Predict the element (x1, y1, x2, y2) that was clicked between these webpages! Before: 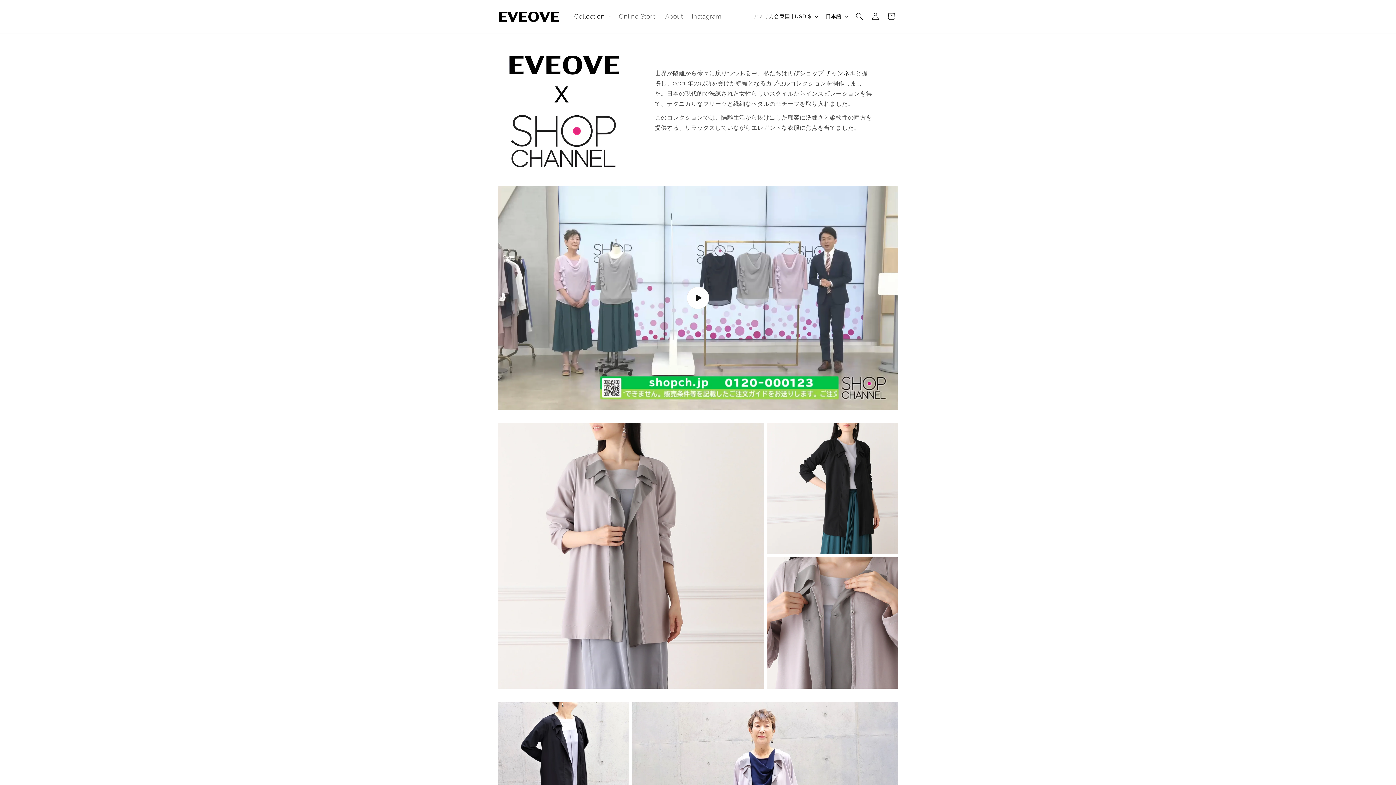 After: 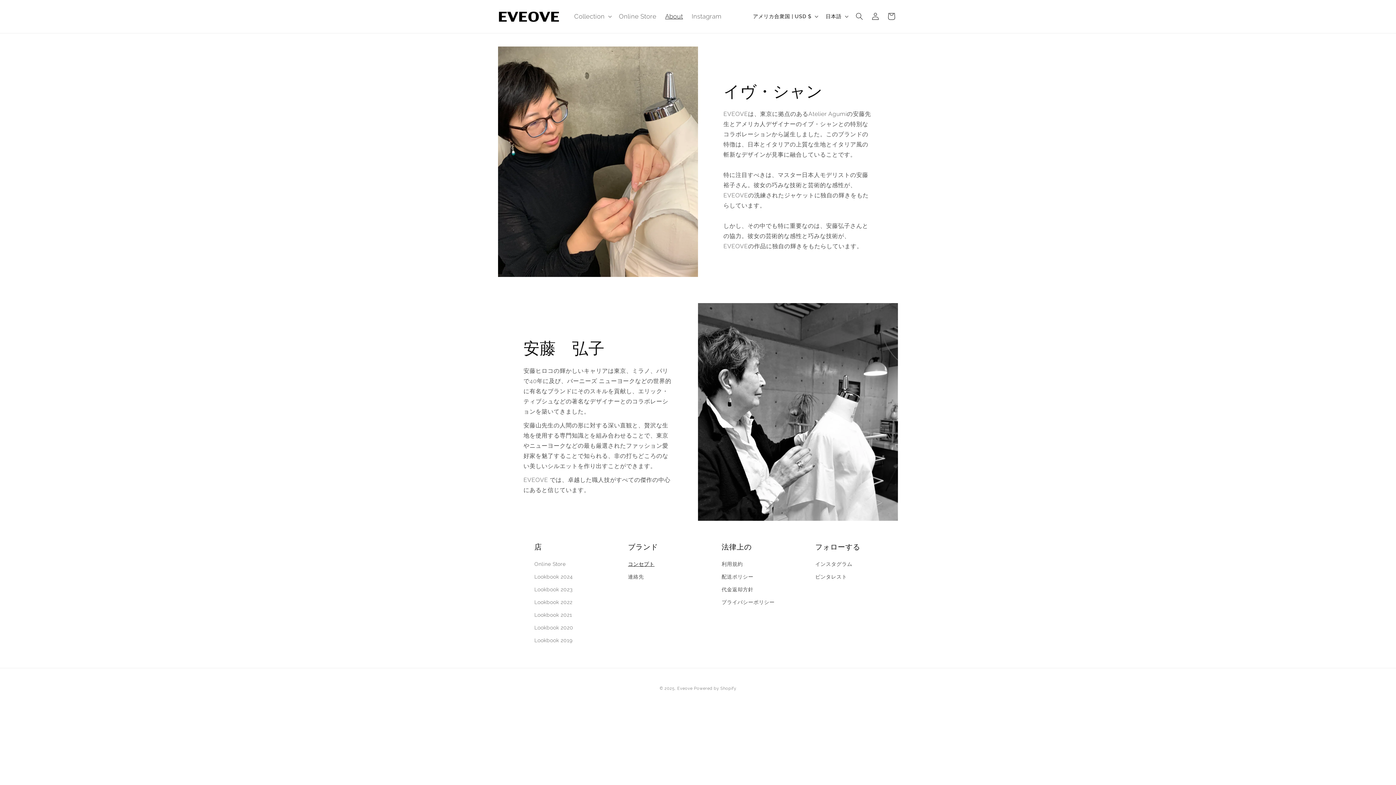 Action: label: About bbox: (660, 8, 687, 24)